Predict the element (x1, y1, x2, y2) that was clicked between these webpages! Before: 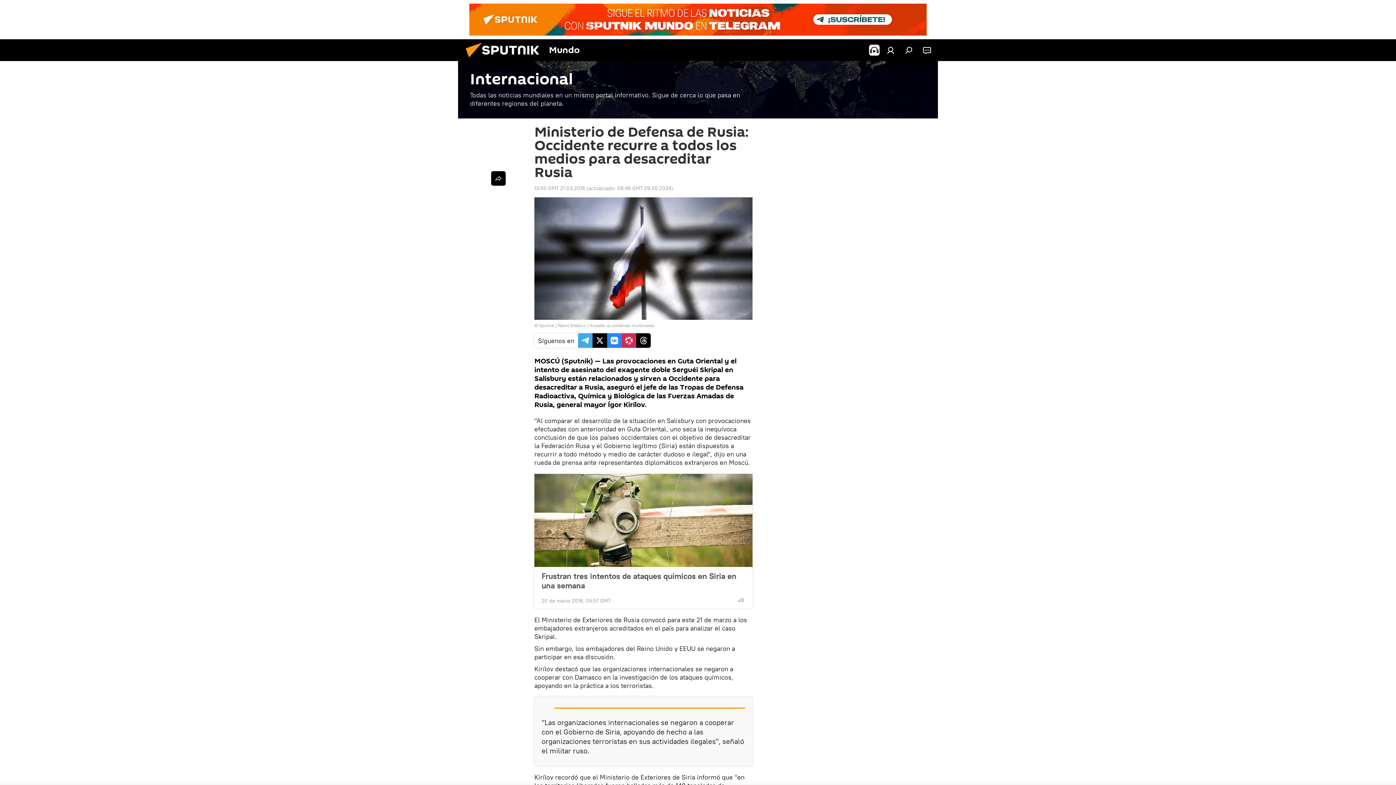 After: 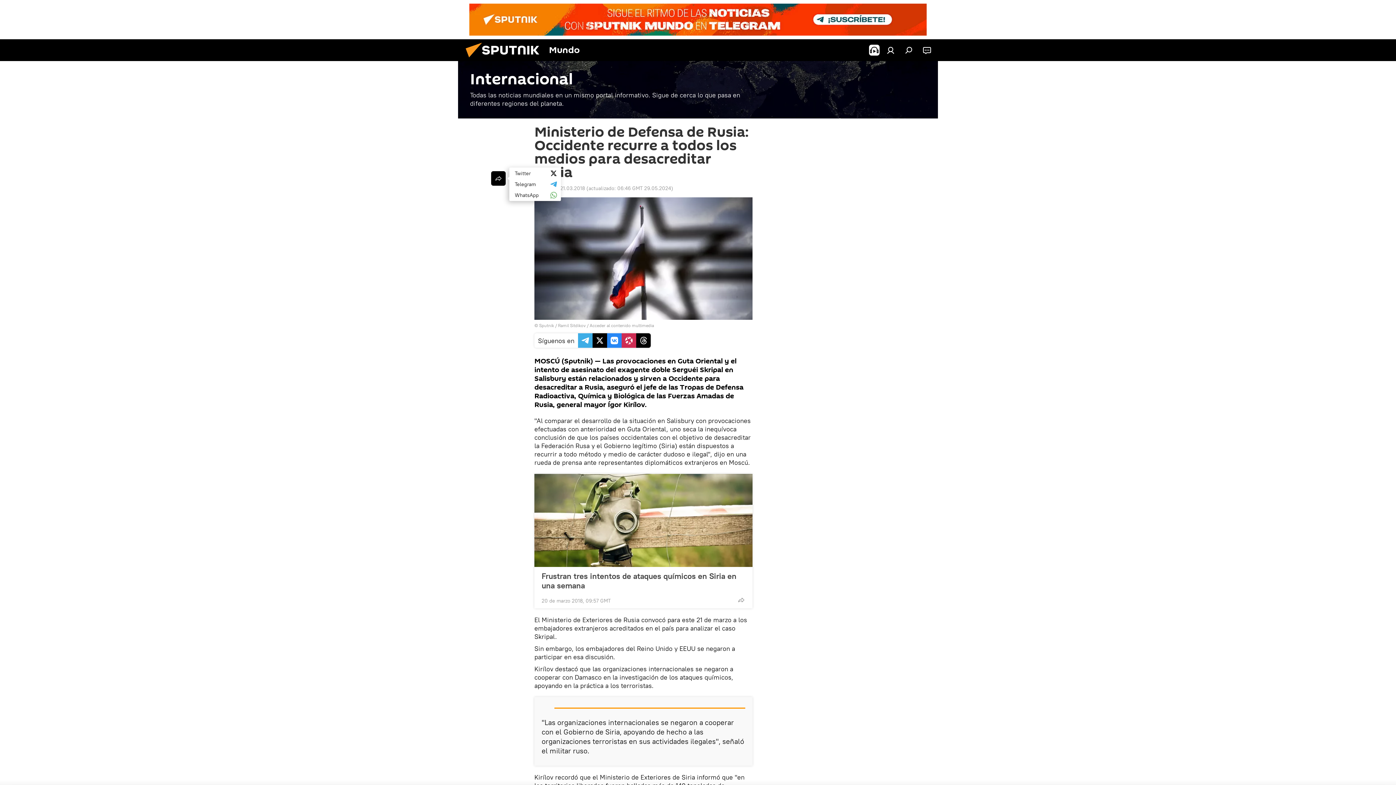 Action: bbox: (491, 171, 505, 185)